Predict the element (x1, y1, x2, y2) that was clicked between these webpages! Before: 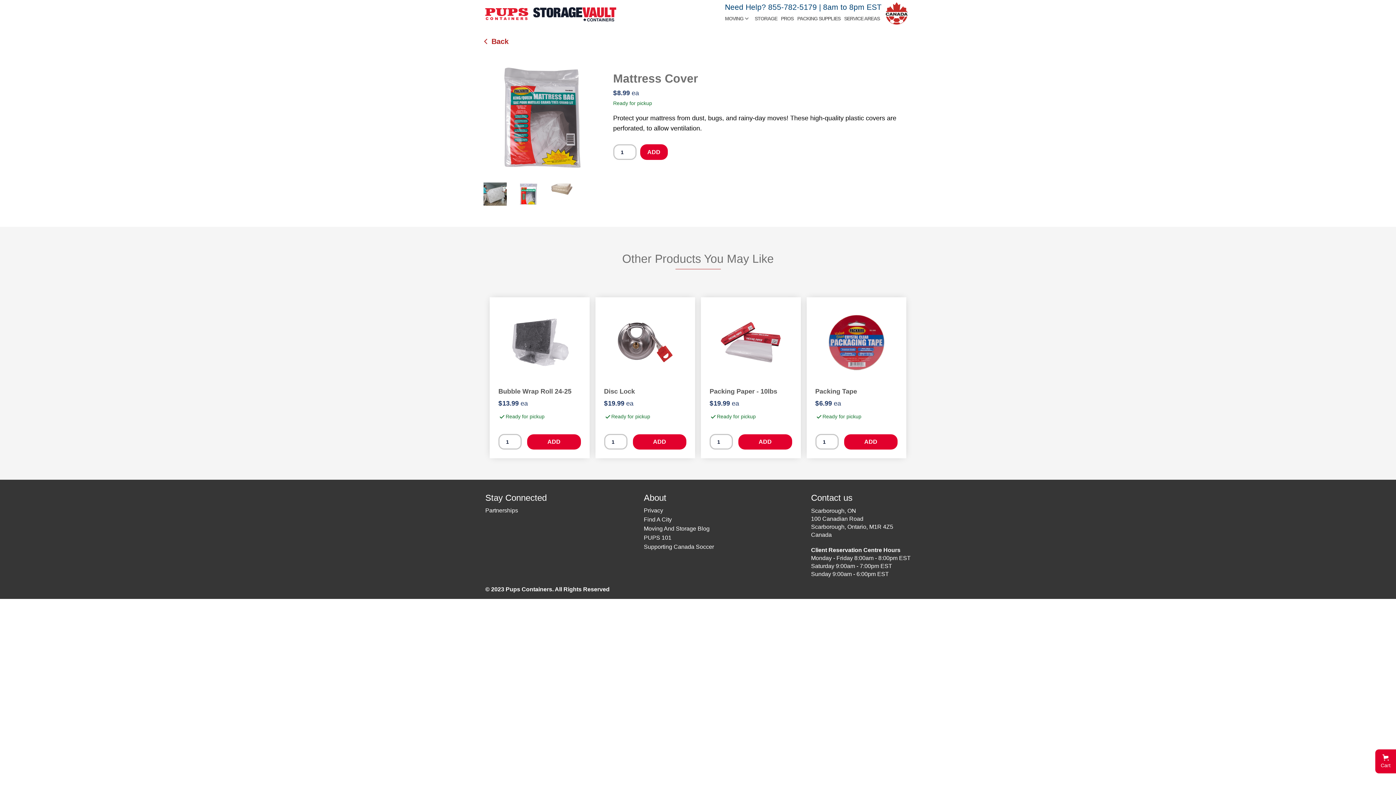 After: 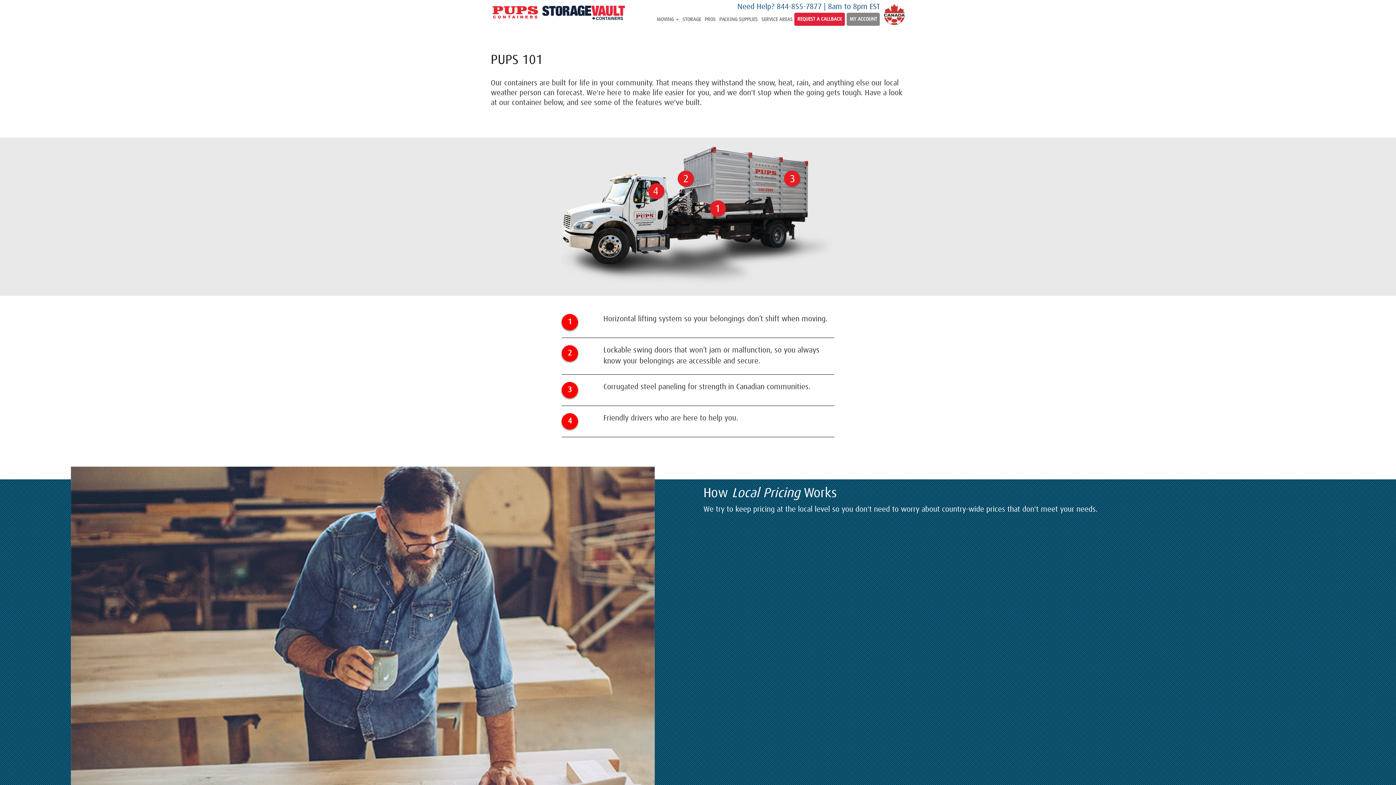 Action: bbox: (644, 534, 714, 541) label: PUPS 101